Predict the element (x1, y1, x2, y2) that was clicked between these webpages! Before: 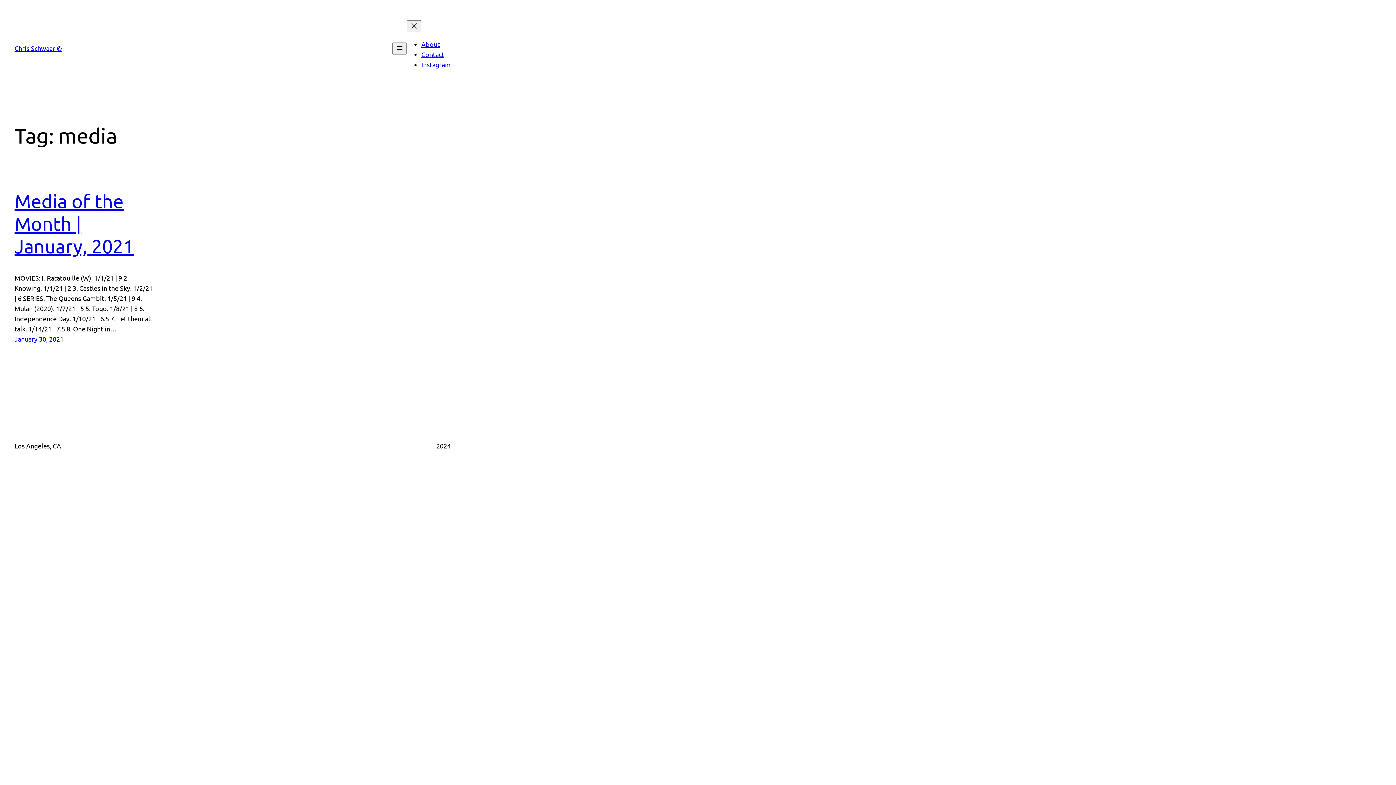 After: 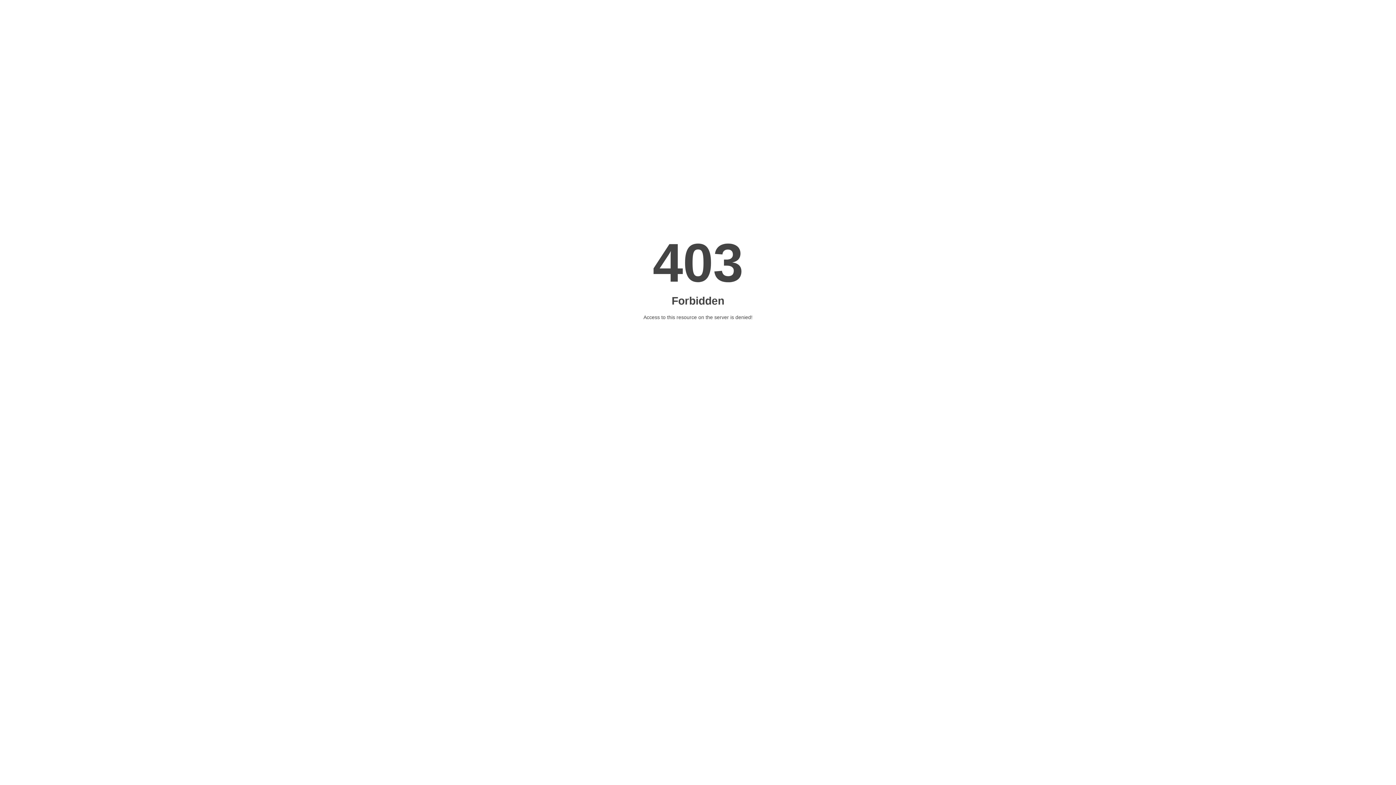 Action: bbox: (14, 189, 154, 257) label: Media of the Month | January, 2021